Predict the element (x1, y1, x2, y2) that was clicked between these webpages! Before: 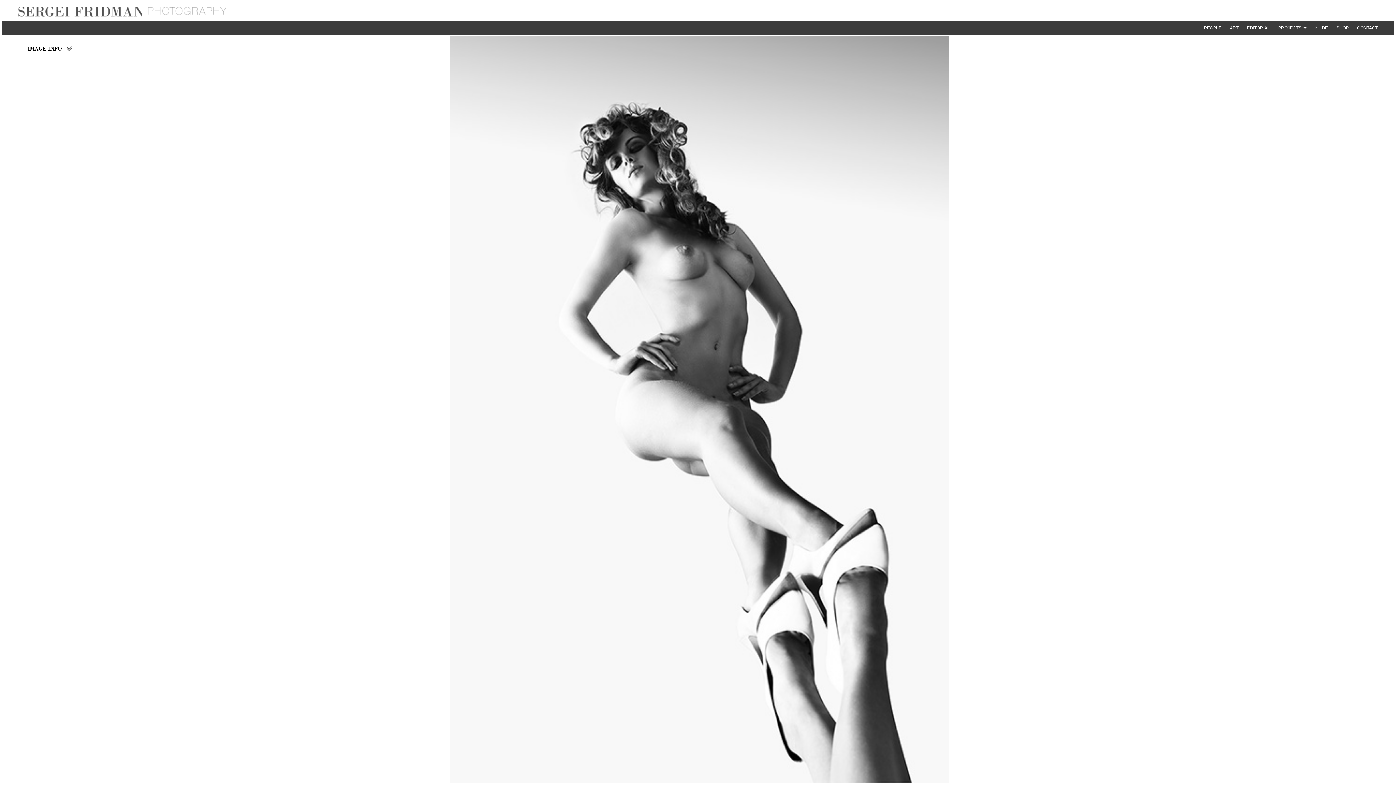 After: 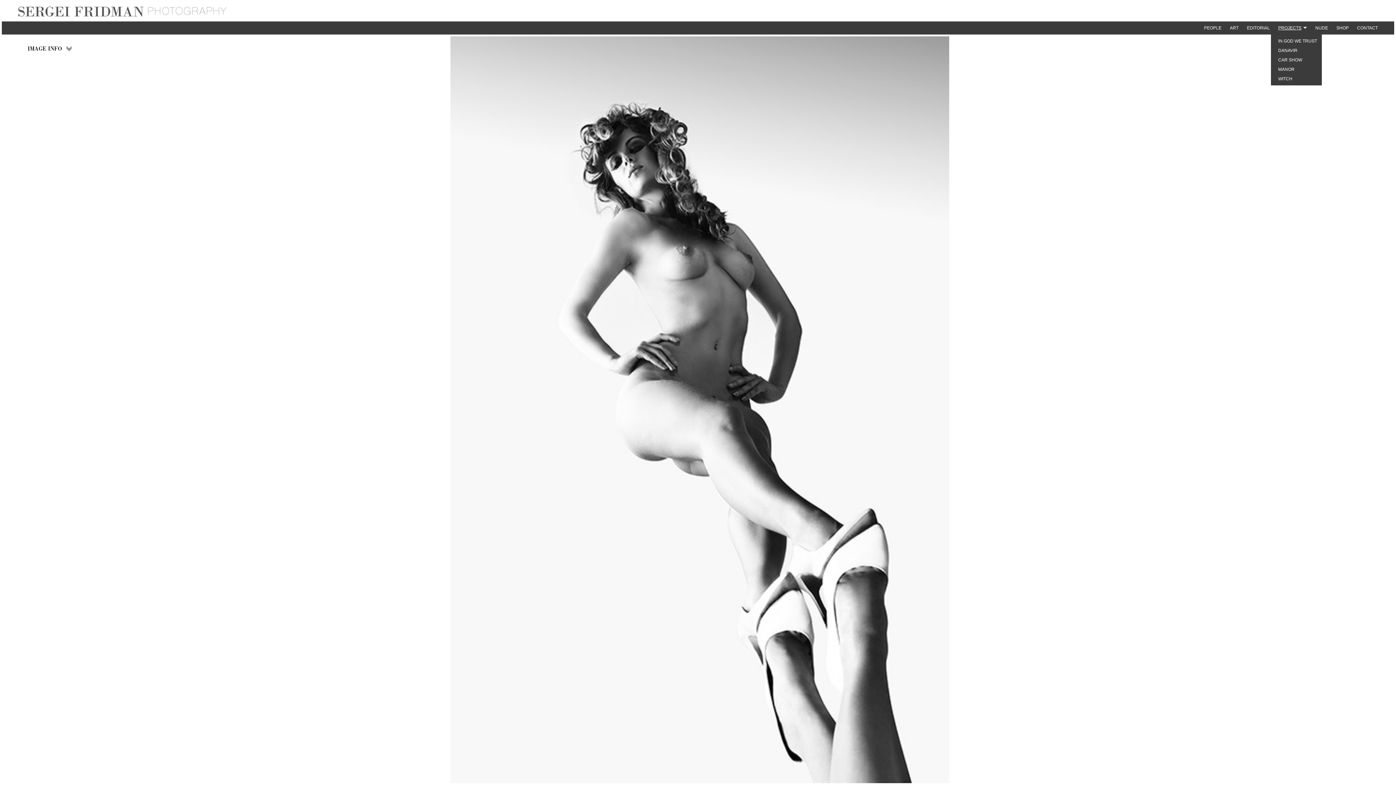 Action: bbox: (1278, 21, 1307, 34) label: PROJECTS